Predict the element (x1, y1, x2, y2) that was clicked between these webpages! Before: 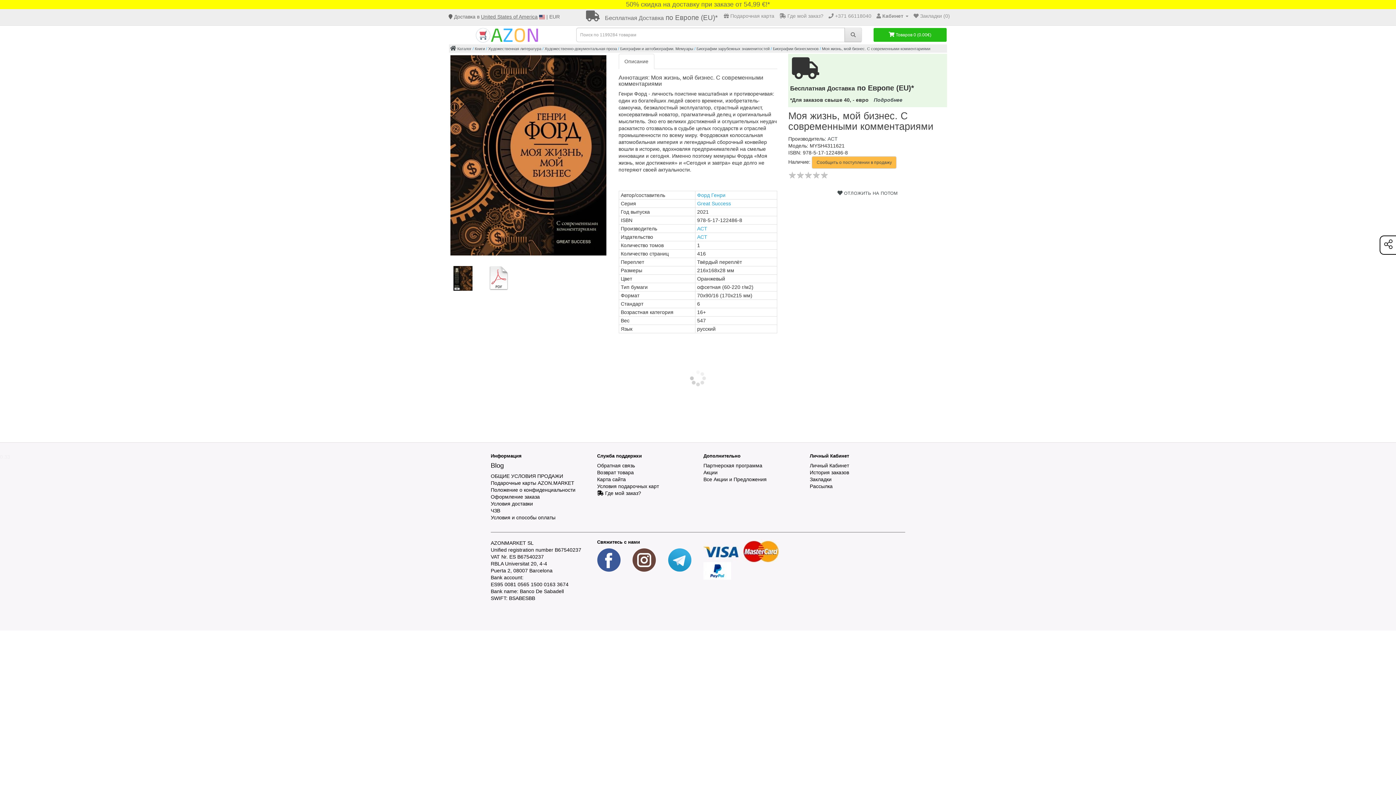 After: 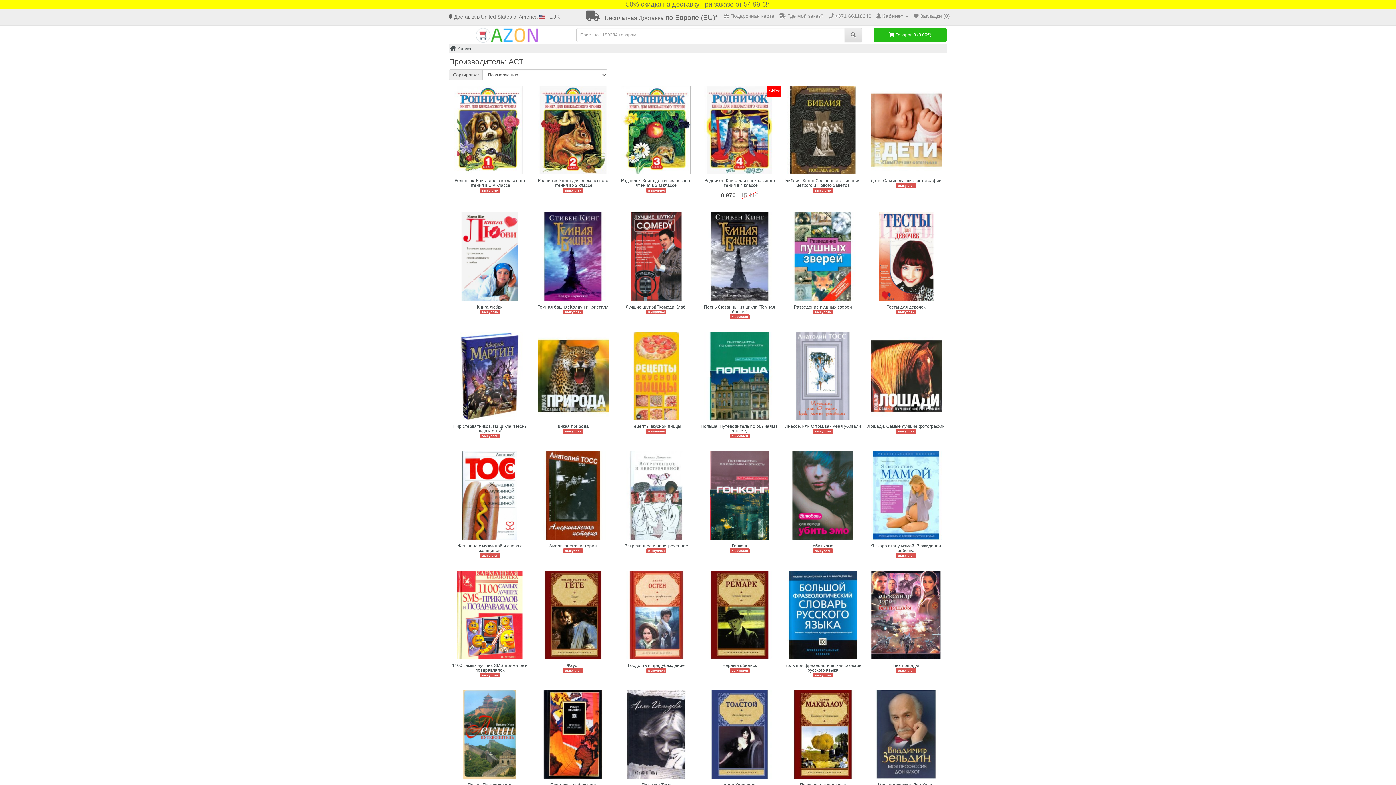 Action: bbox: (697, 225, 707, 231) label: АСТ